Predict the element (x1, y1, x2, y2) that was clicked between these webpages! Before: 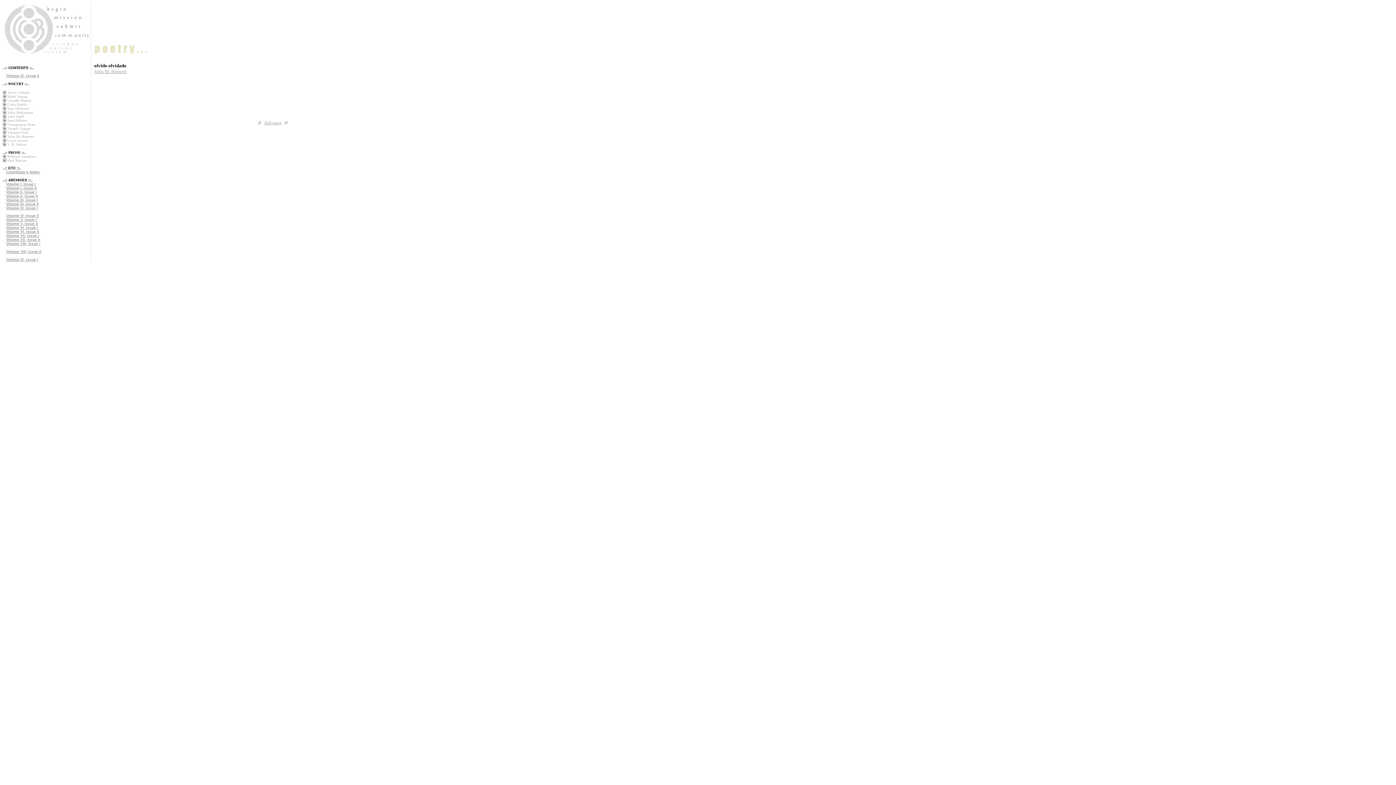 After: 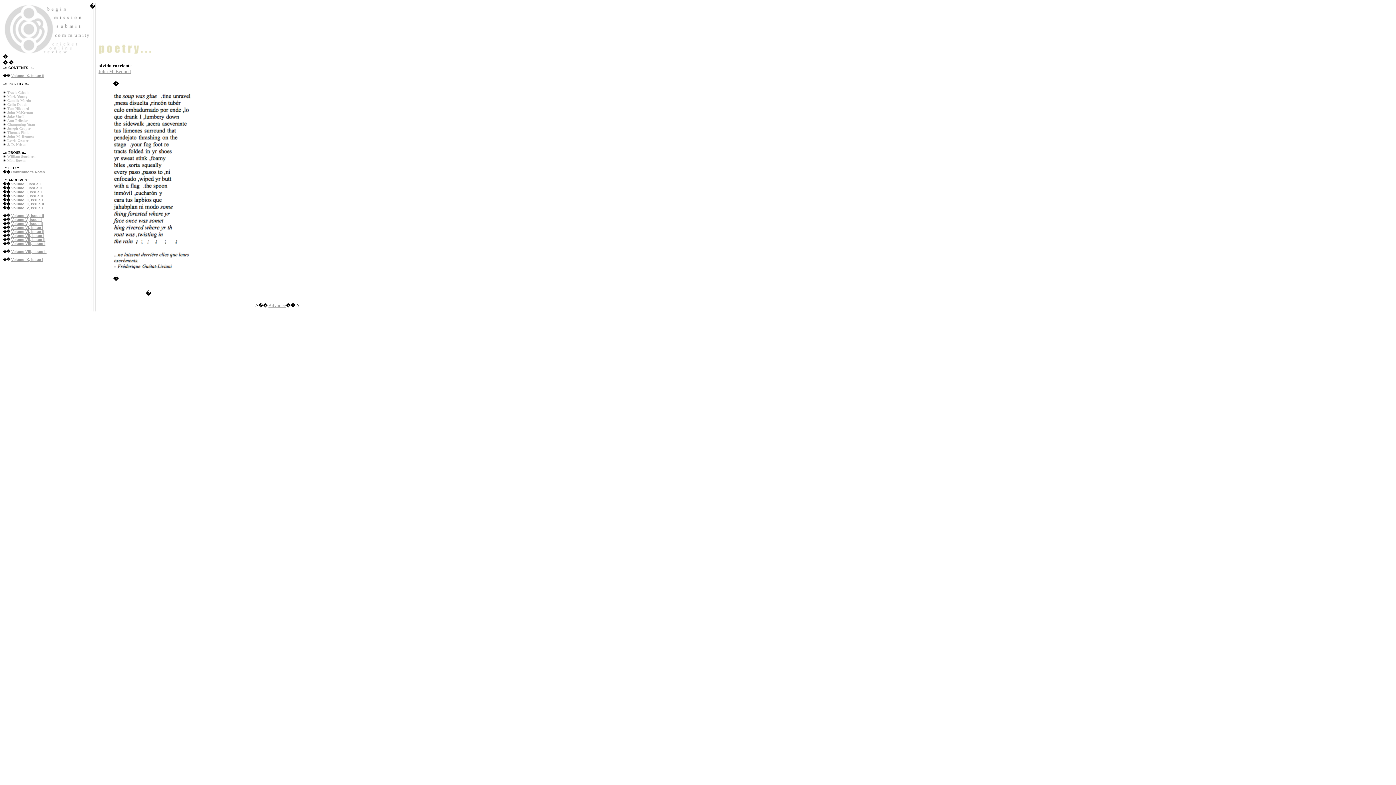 Action: bbox: (264, 120, 281, 125) label: Advance